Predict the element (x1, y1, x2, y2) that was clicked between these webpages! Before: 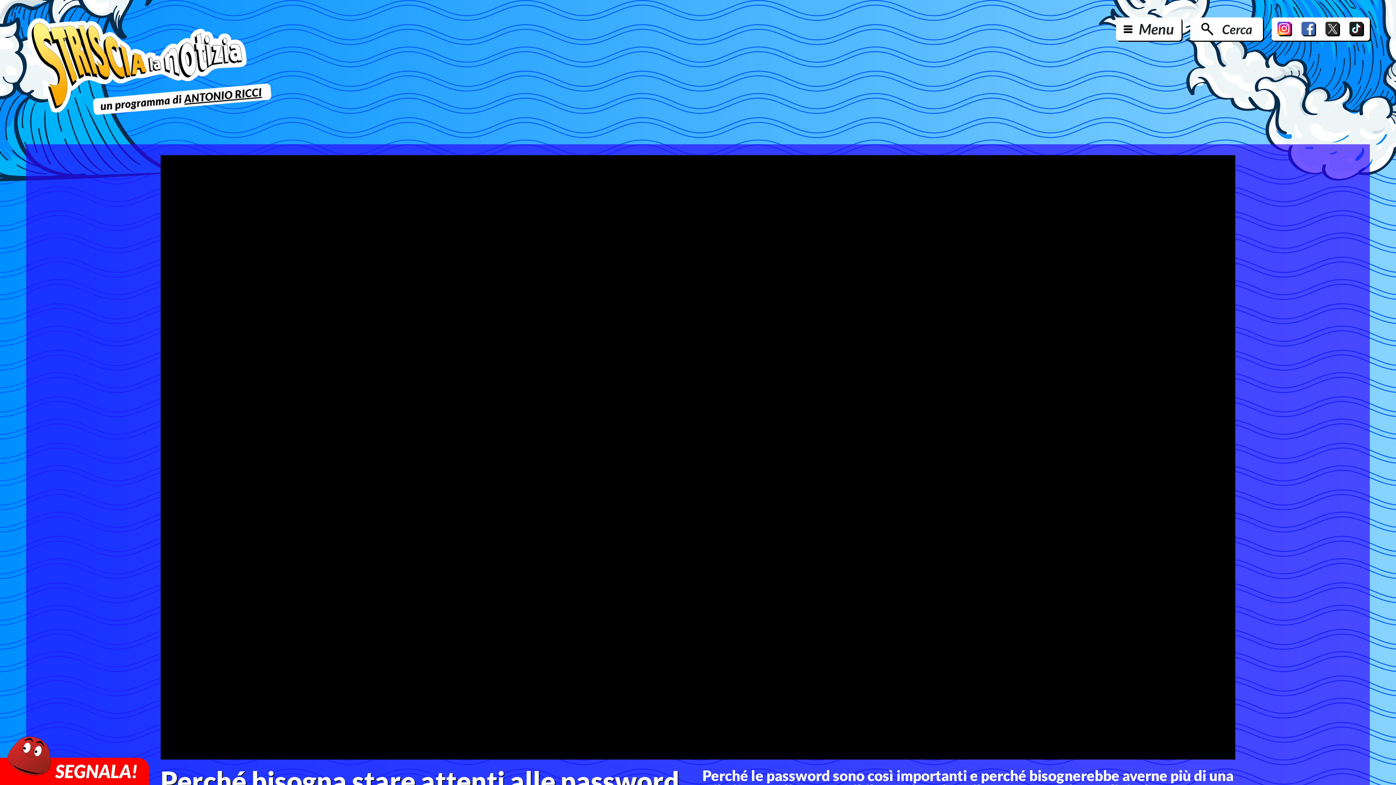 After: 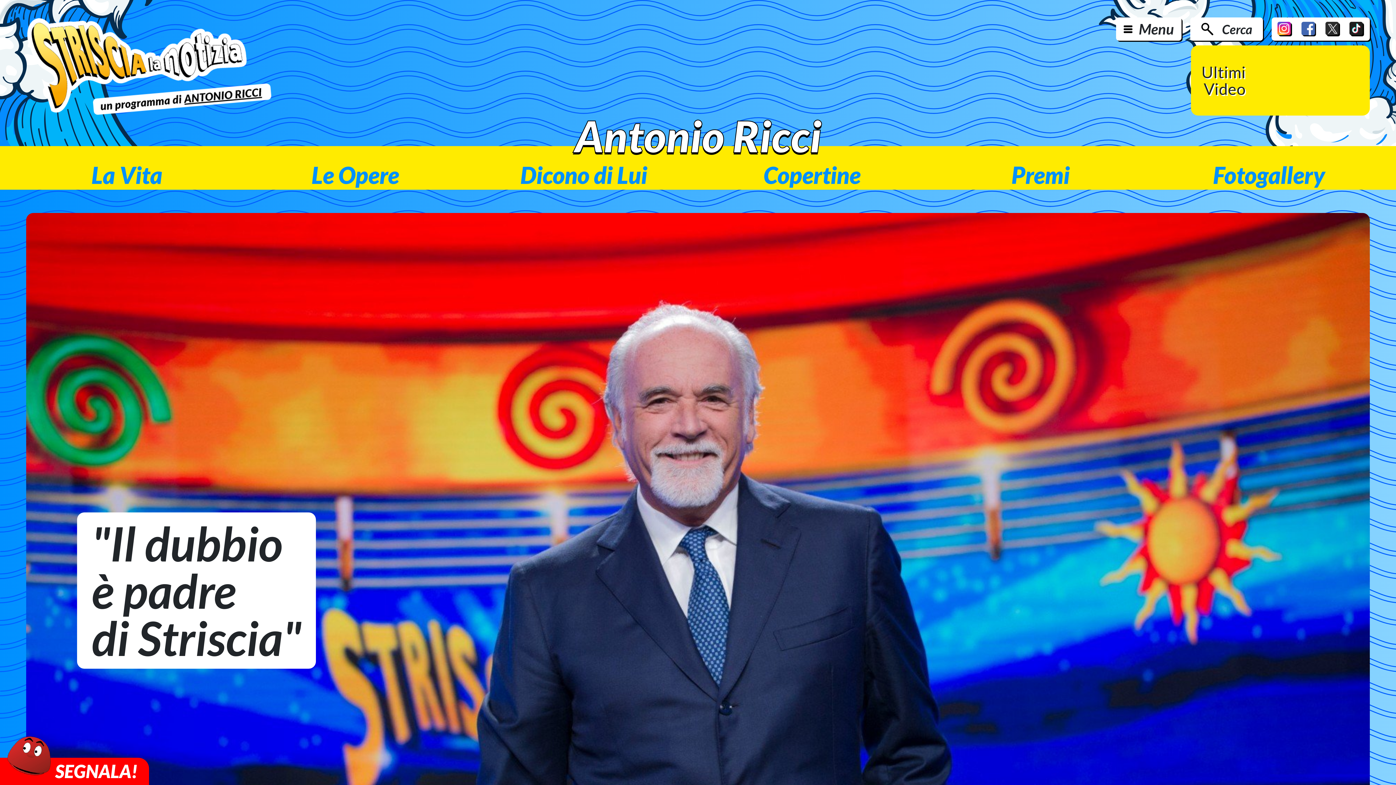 Action: bbox: (26, 83, 272, 115)